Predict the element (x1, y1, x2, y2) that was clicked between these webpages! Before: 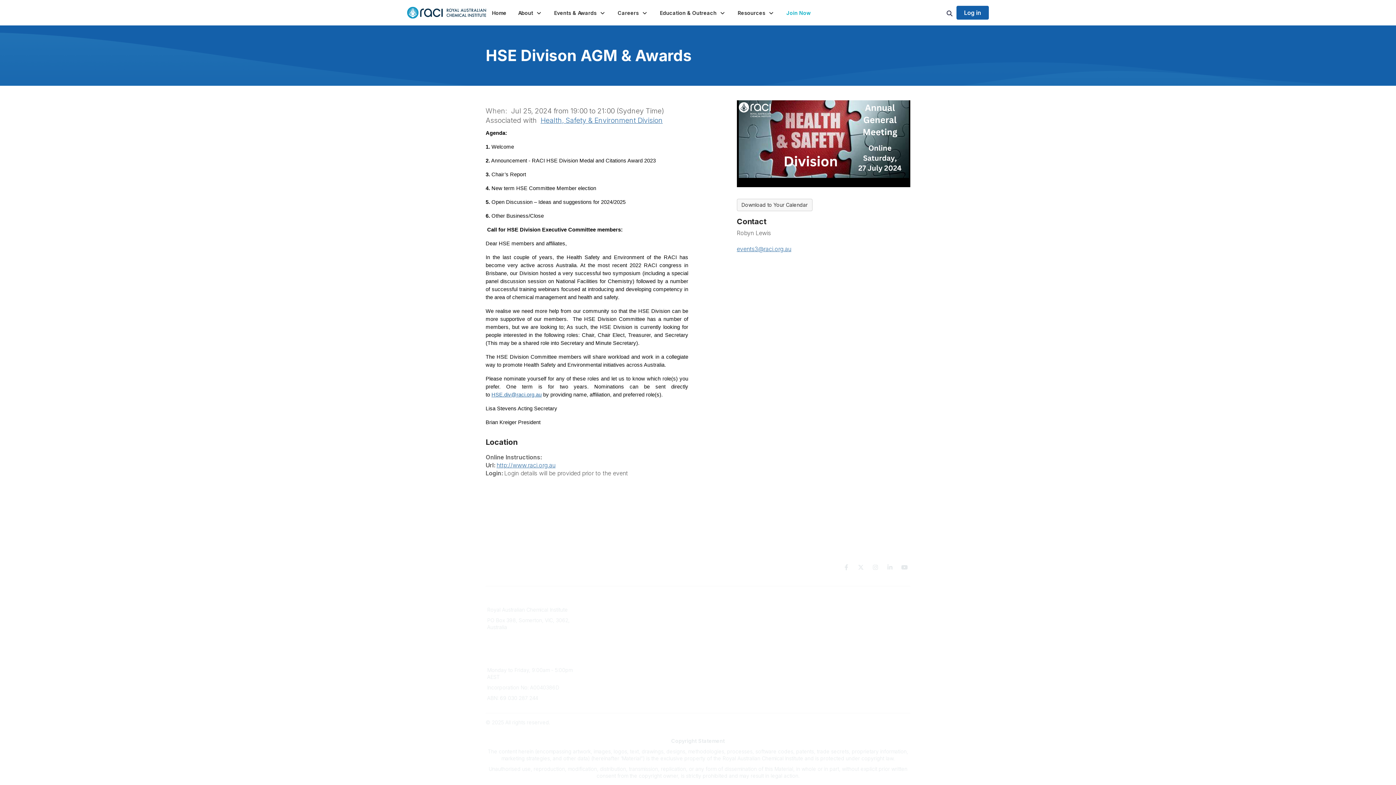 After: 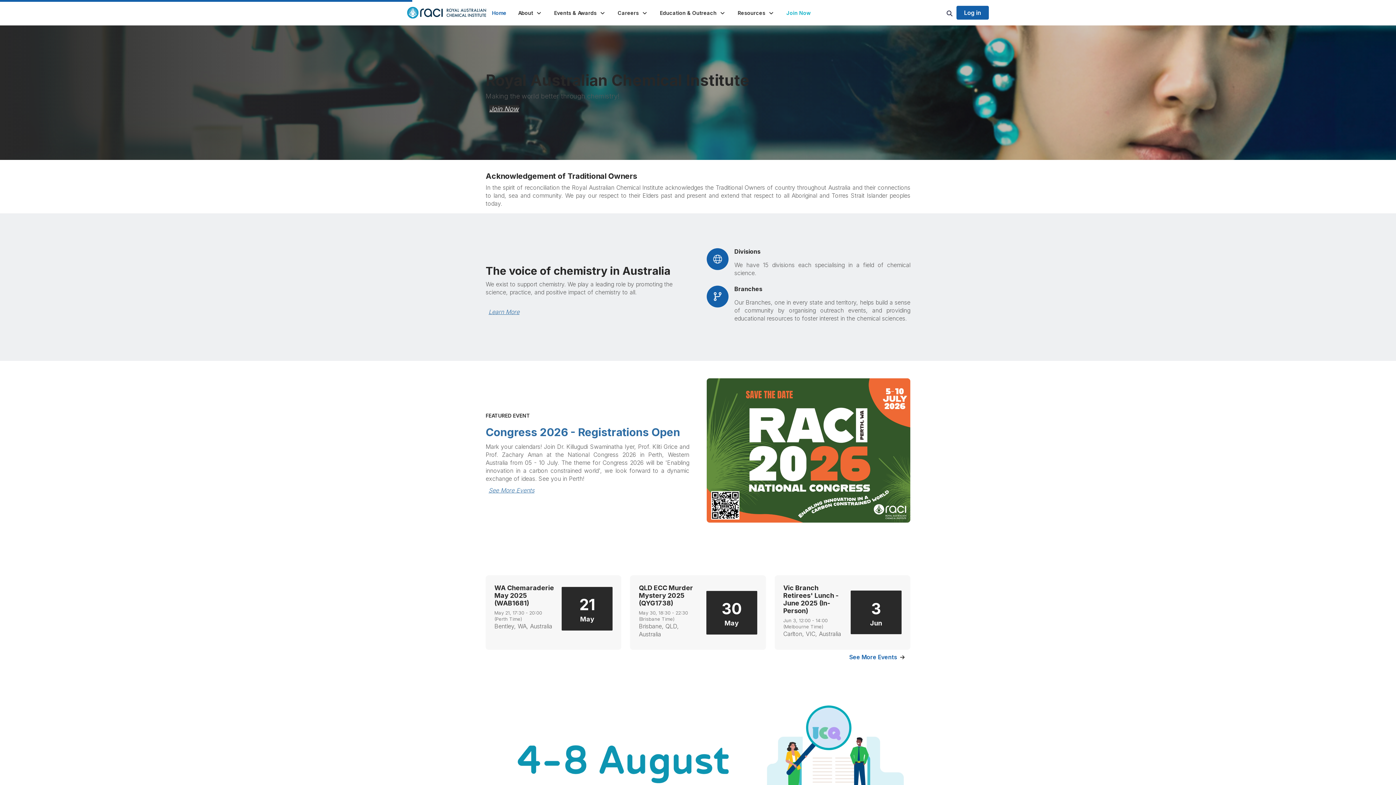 Action: label: Home bbox: (486, 6, 512, 19)